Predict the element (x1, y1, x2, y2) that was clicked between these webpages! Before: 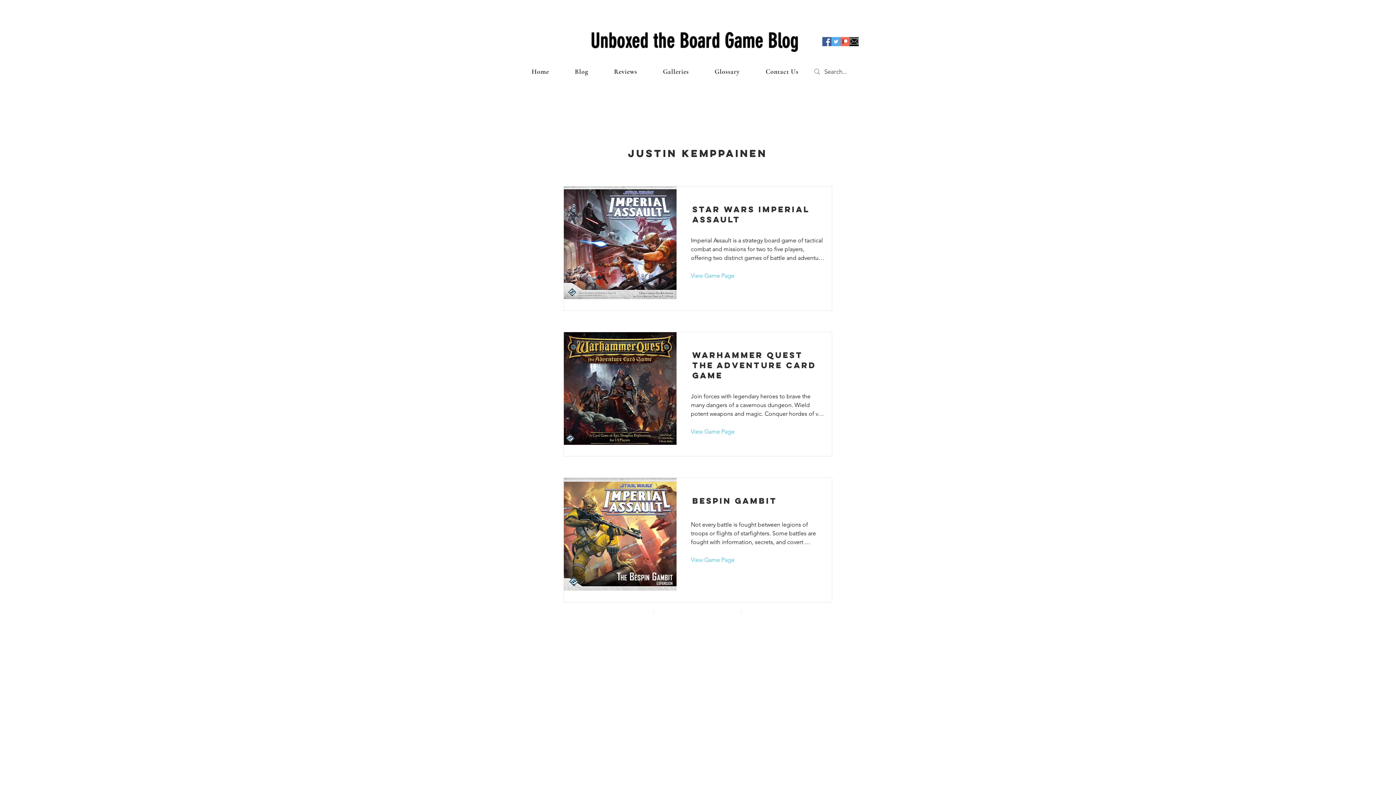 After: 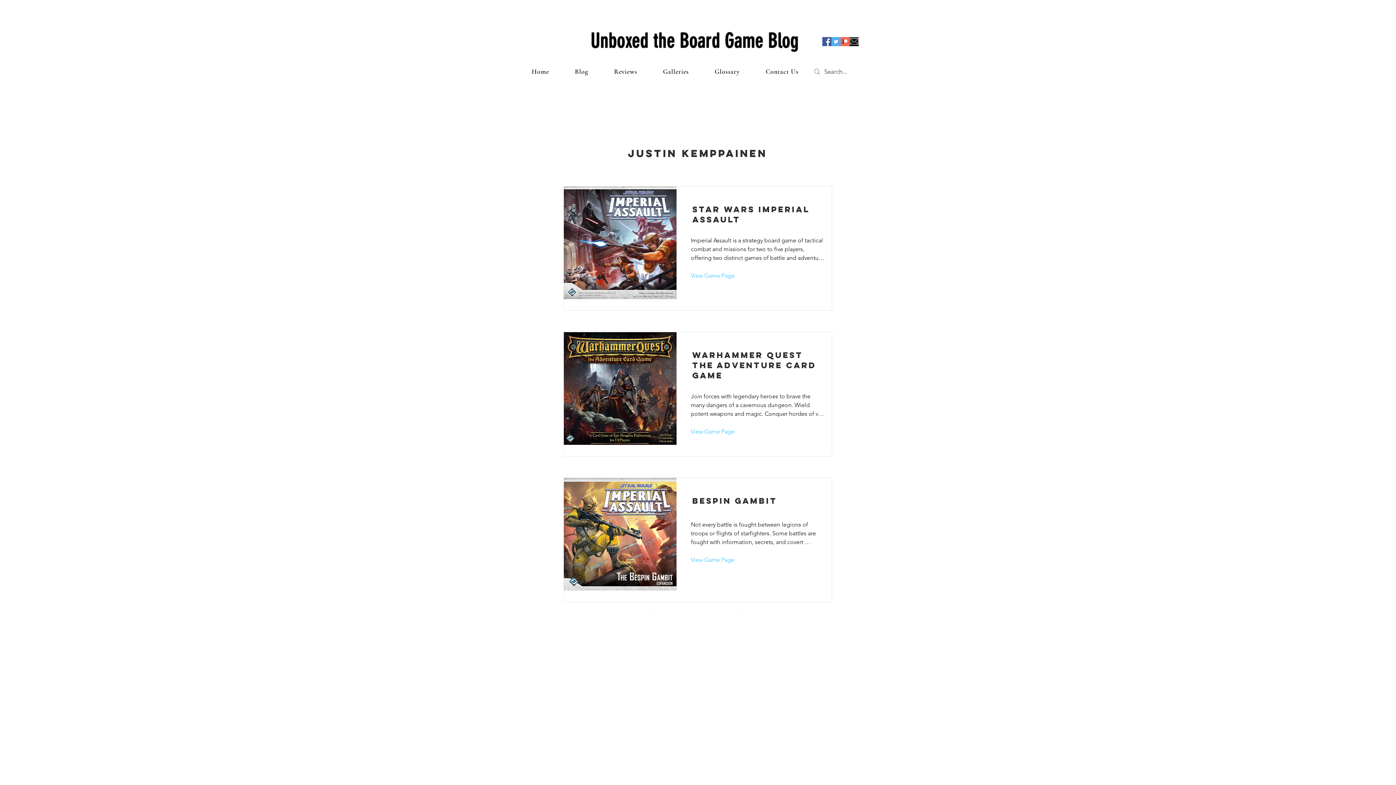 Action: bbox: (822, 37, 831, 46) label: Facebook Social Icon